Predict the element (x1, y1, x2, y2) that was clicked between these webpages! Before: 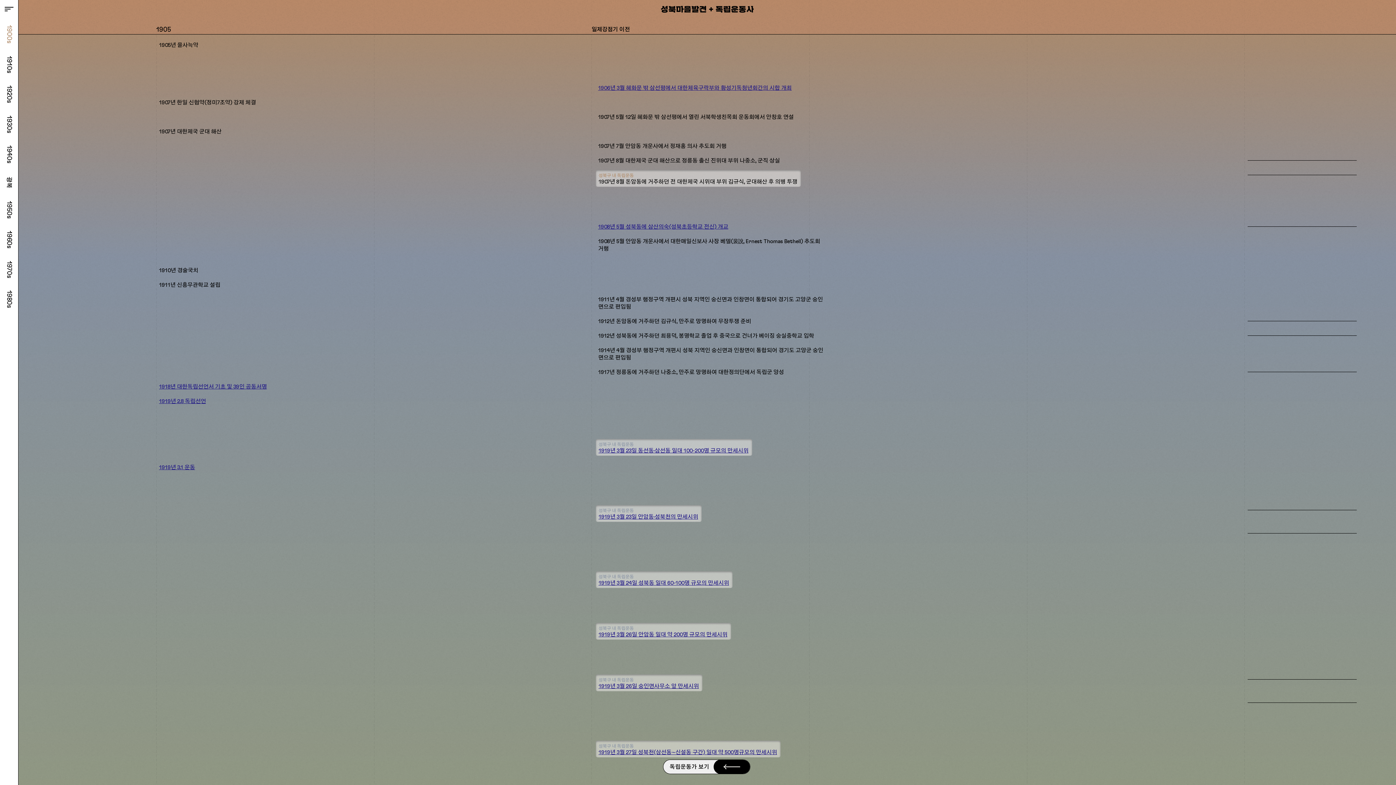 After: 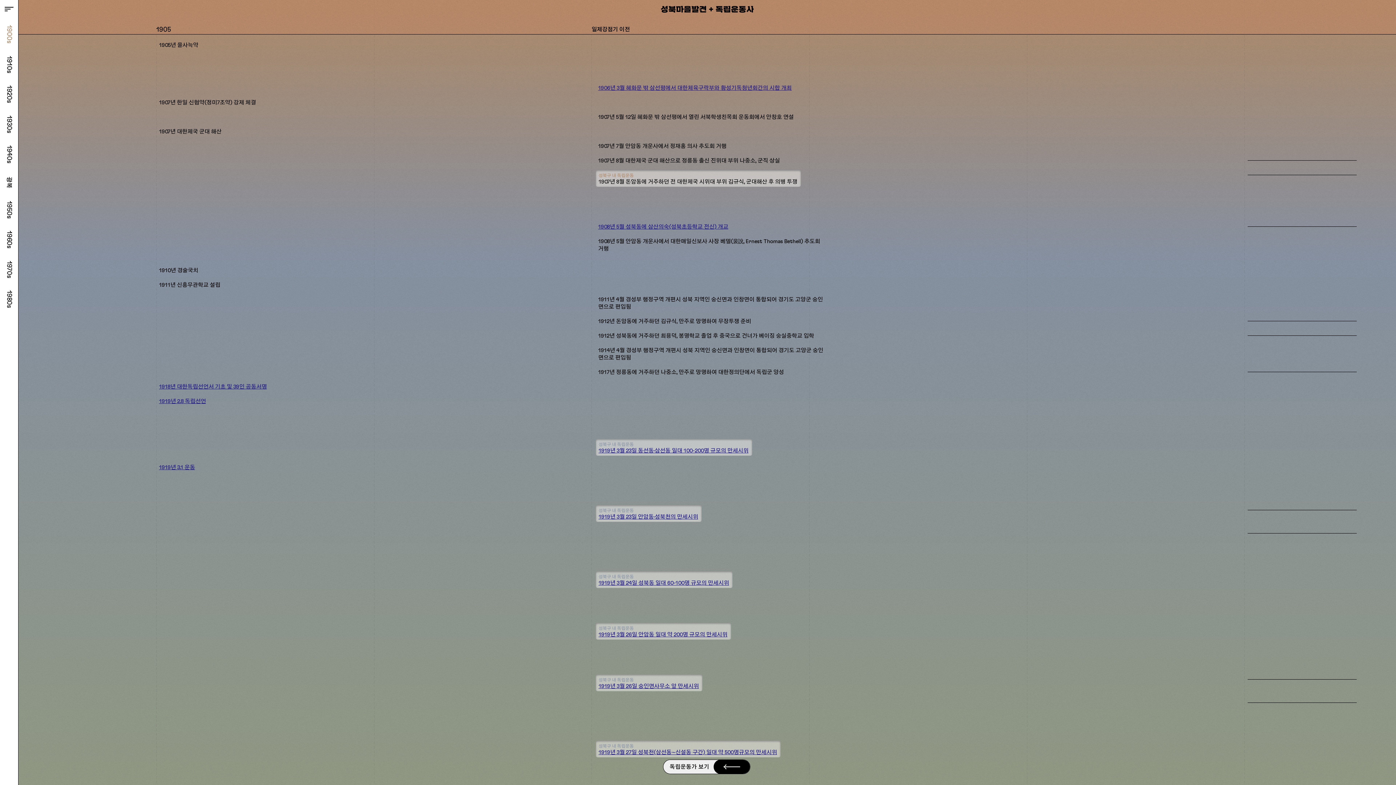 Action: label: 1919년 3.1 운동 bbox: (159, 465, 195, 470)